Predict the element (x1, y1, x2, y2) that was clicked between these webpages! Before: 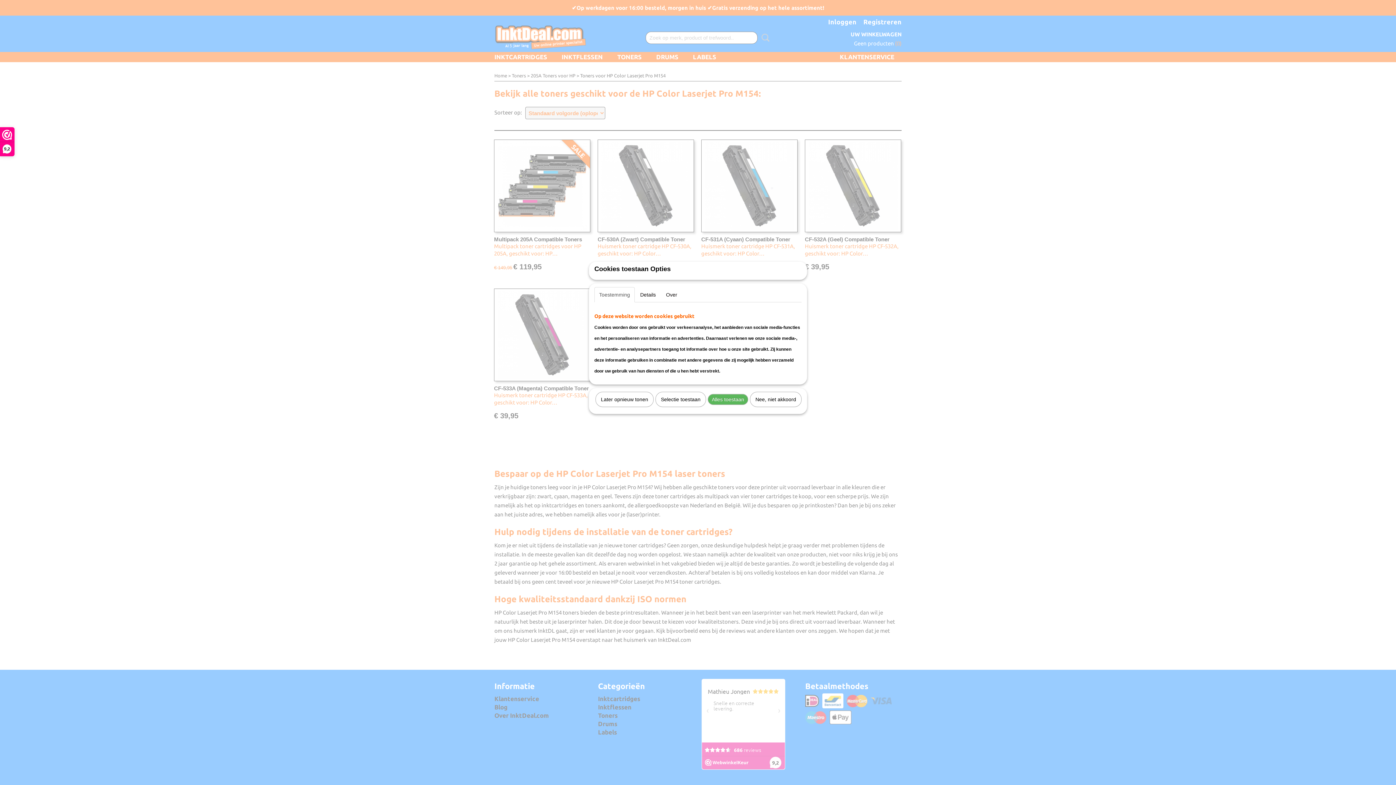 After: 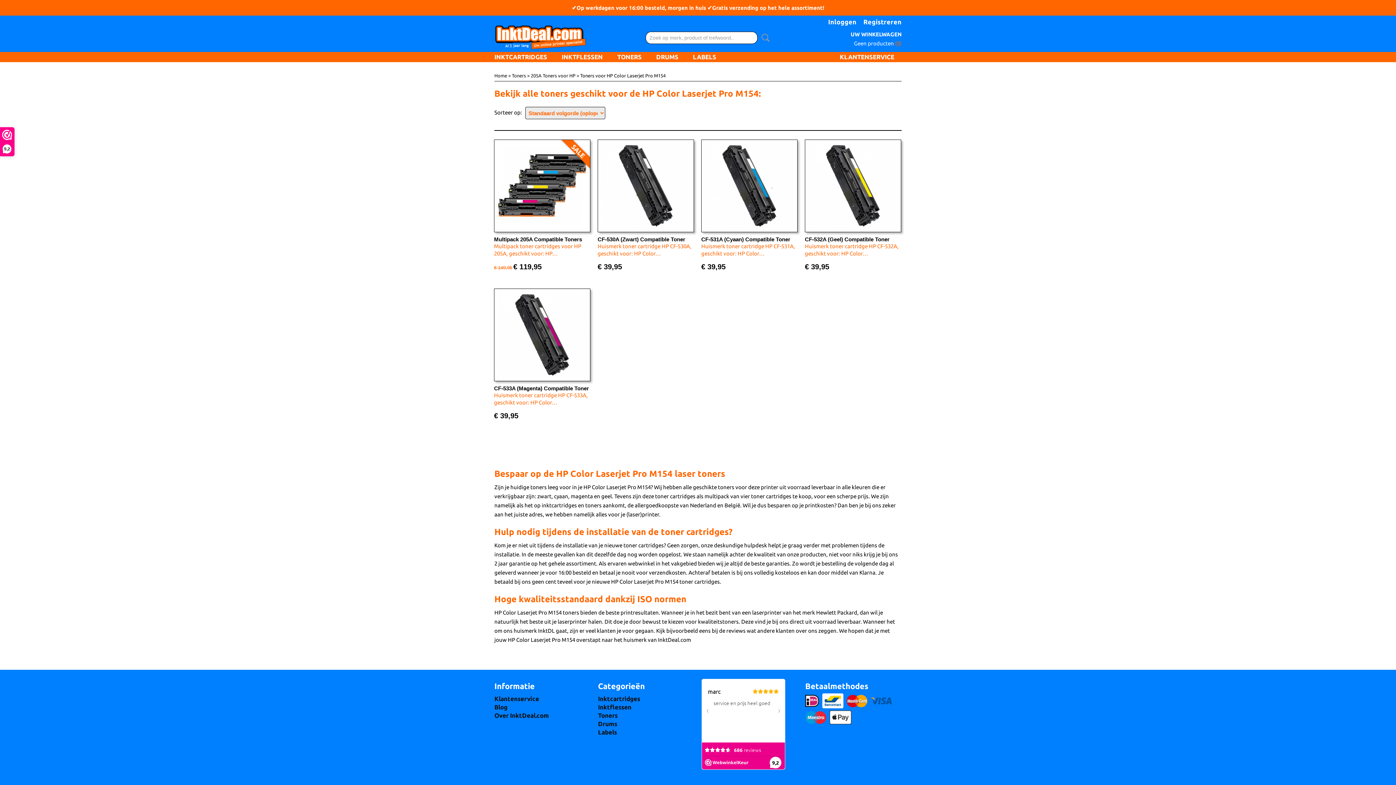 Action: bbox: (655, 392, 706, 407) label: Selectie toestaan